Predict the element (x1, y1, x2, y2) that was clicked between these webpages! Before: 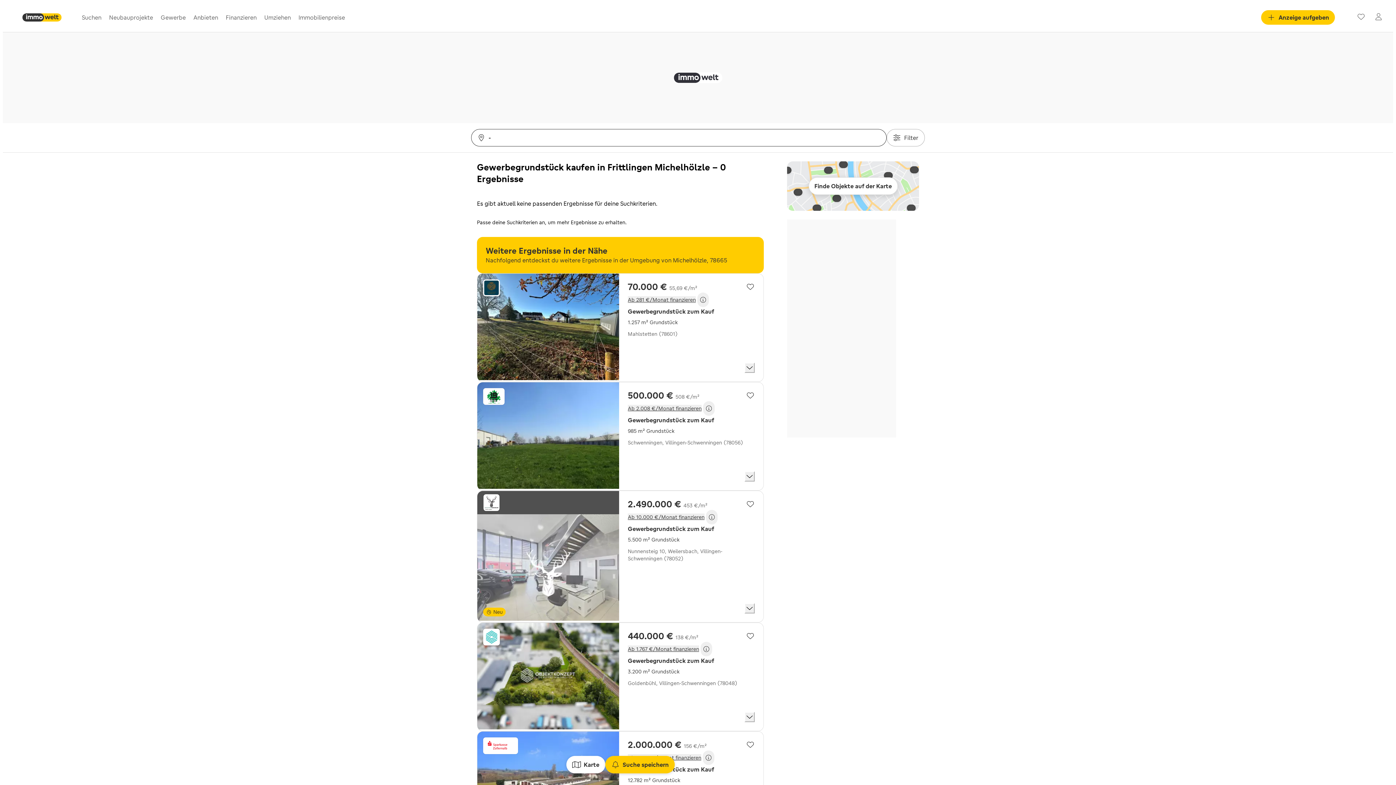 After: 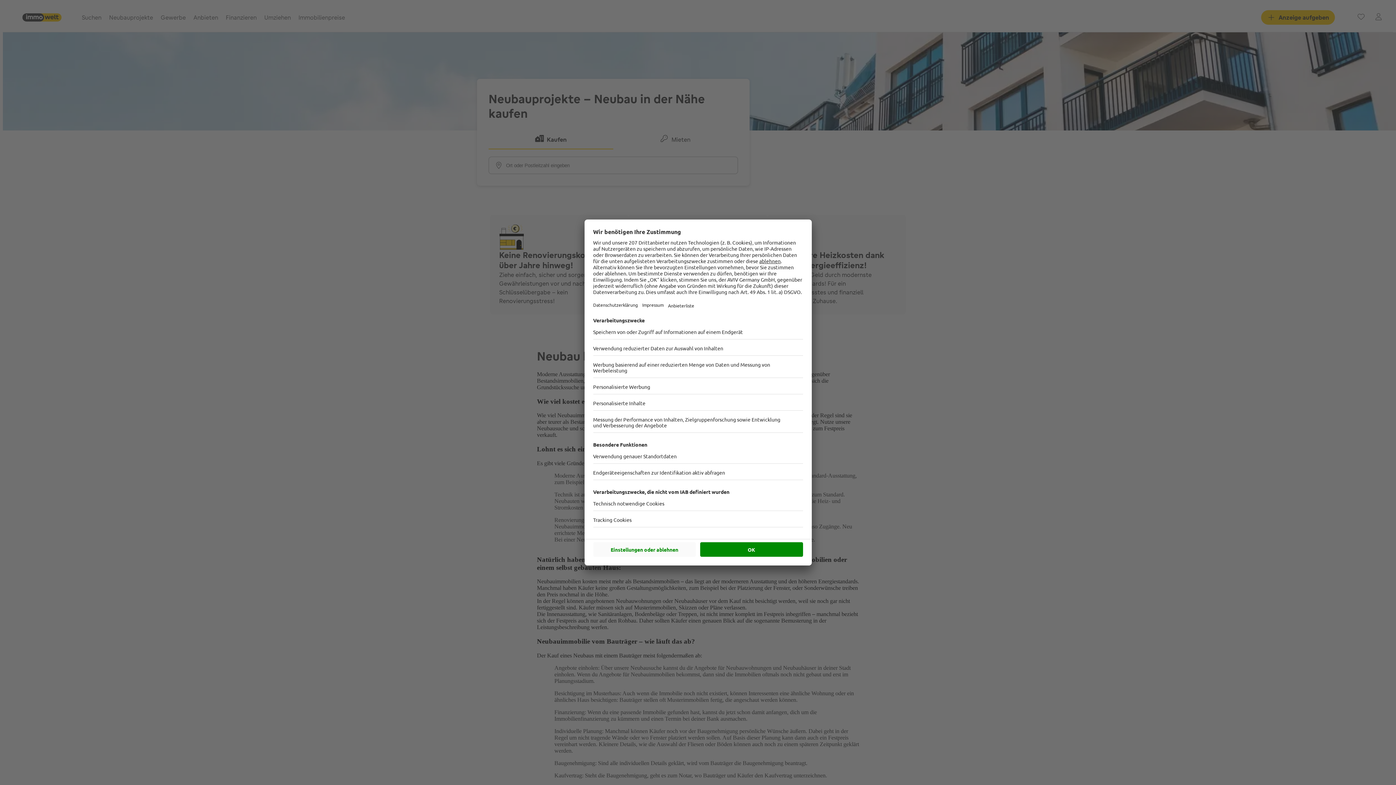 Action: bbox: (106, 10, 156, 24) label: Neubauprojekte